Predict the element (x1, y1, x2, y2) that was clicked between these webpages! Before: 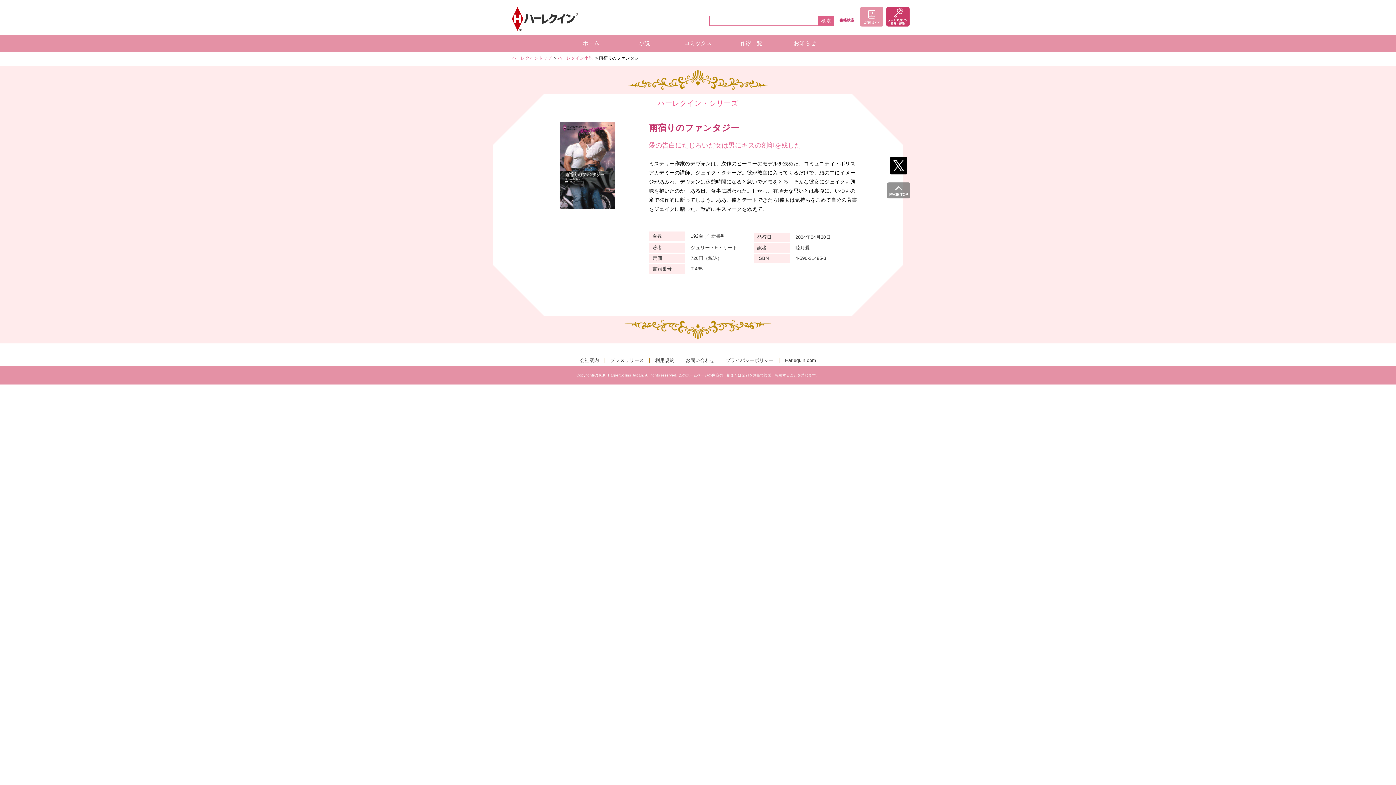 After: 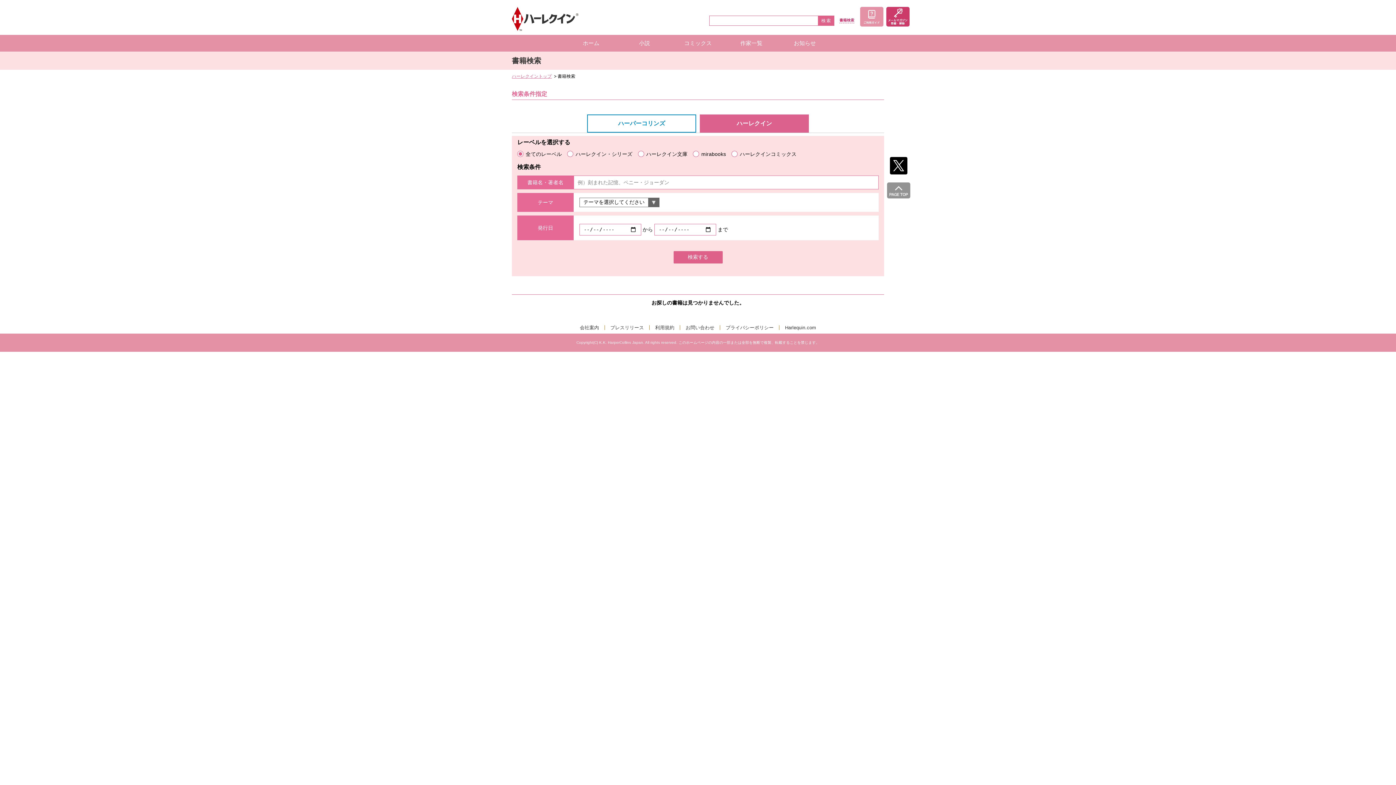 Action: bbox: (839, 18, 854, 23) label: 書籍検索